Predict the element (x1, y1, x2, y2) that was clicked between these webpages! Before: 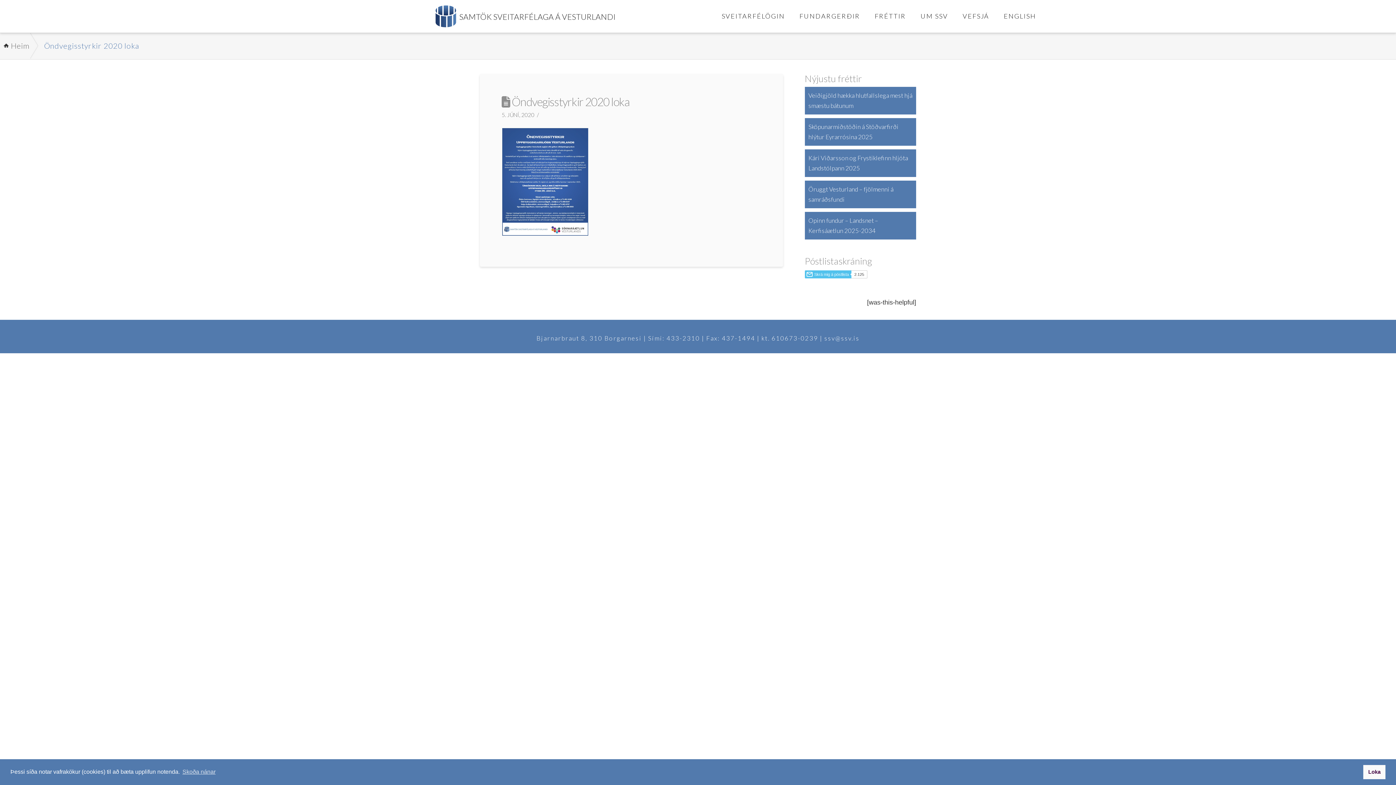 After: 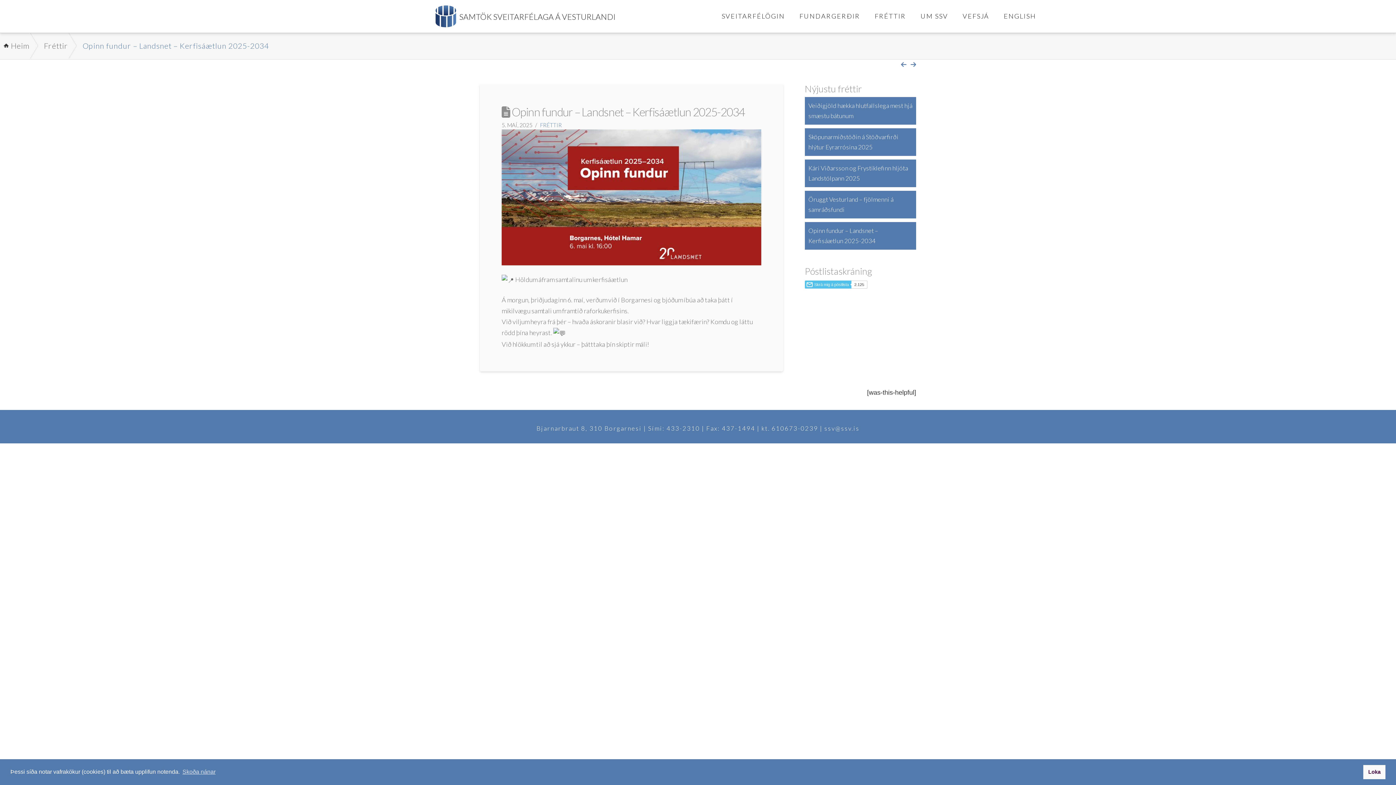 Action: bbox: (804, 212, 916, 239) label: Opinn fundur – Landsnet – Kerfisáætlun 2025-2034